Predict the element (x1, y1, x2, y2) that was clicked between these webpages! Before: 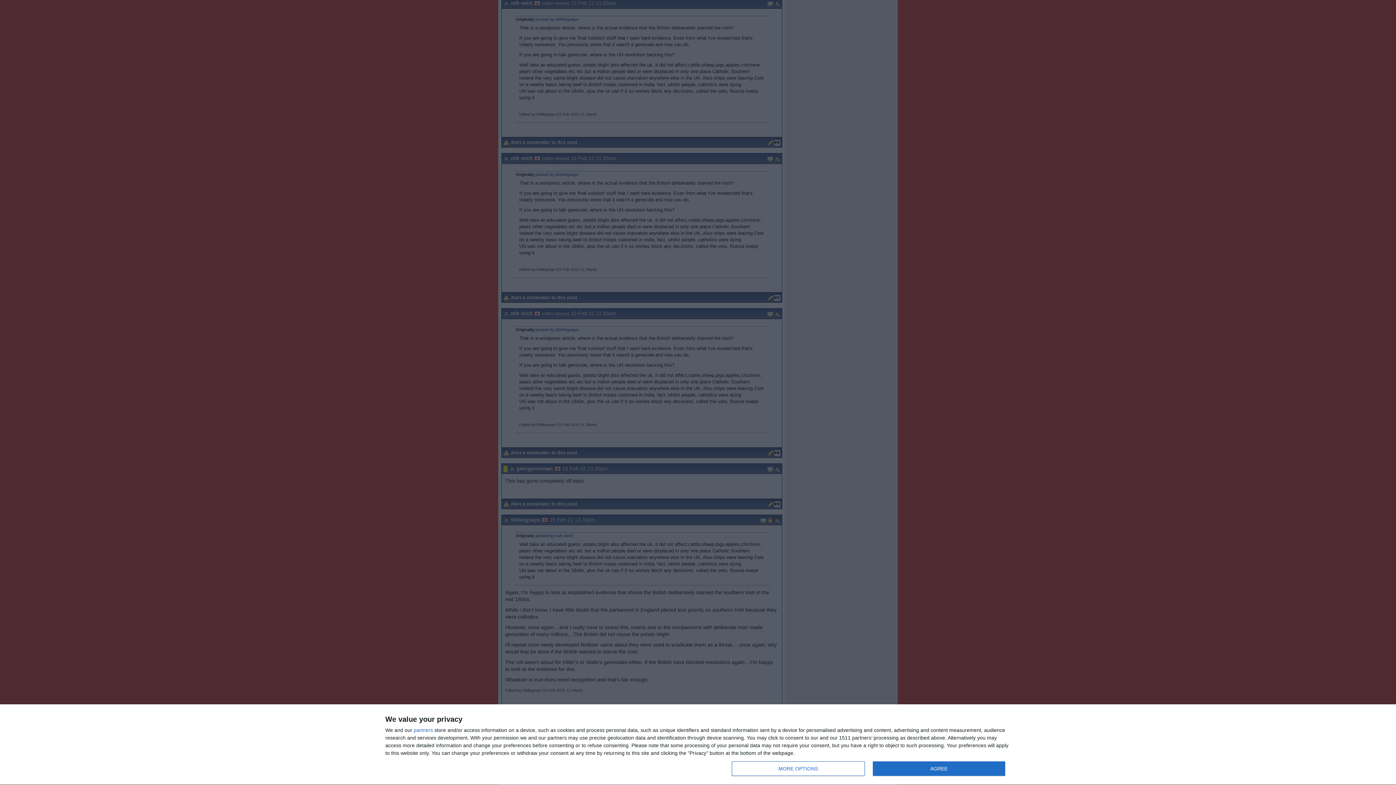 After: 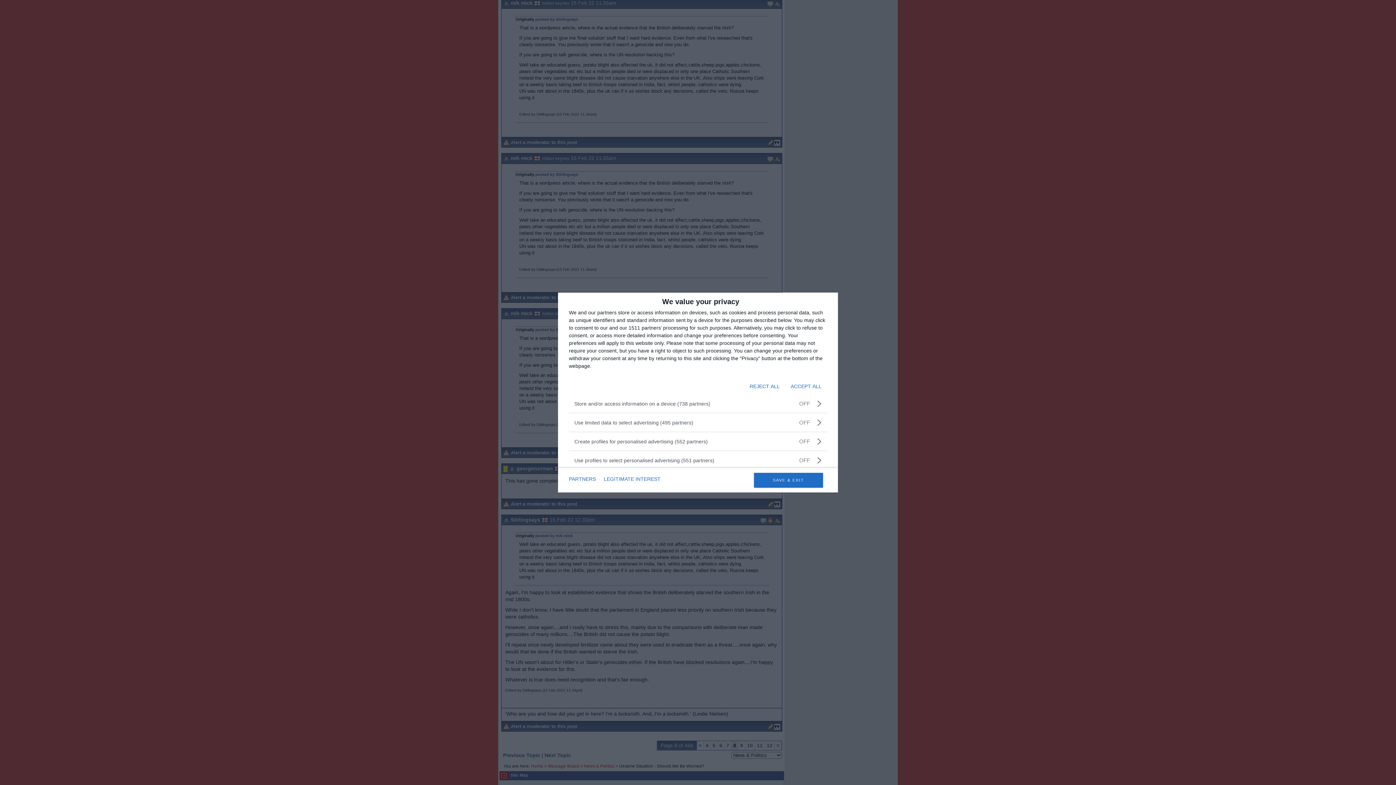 Action: bbox: (732, 761, 864, 776) label: MORE OPTIONS